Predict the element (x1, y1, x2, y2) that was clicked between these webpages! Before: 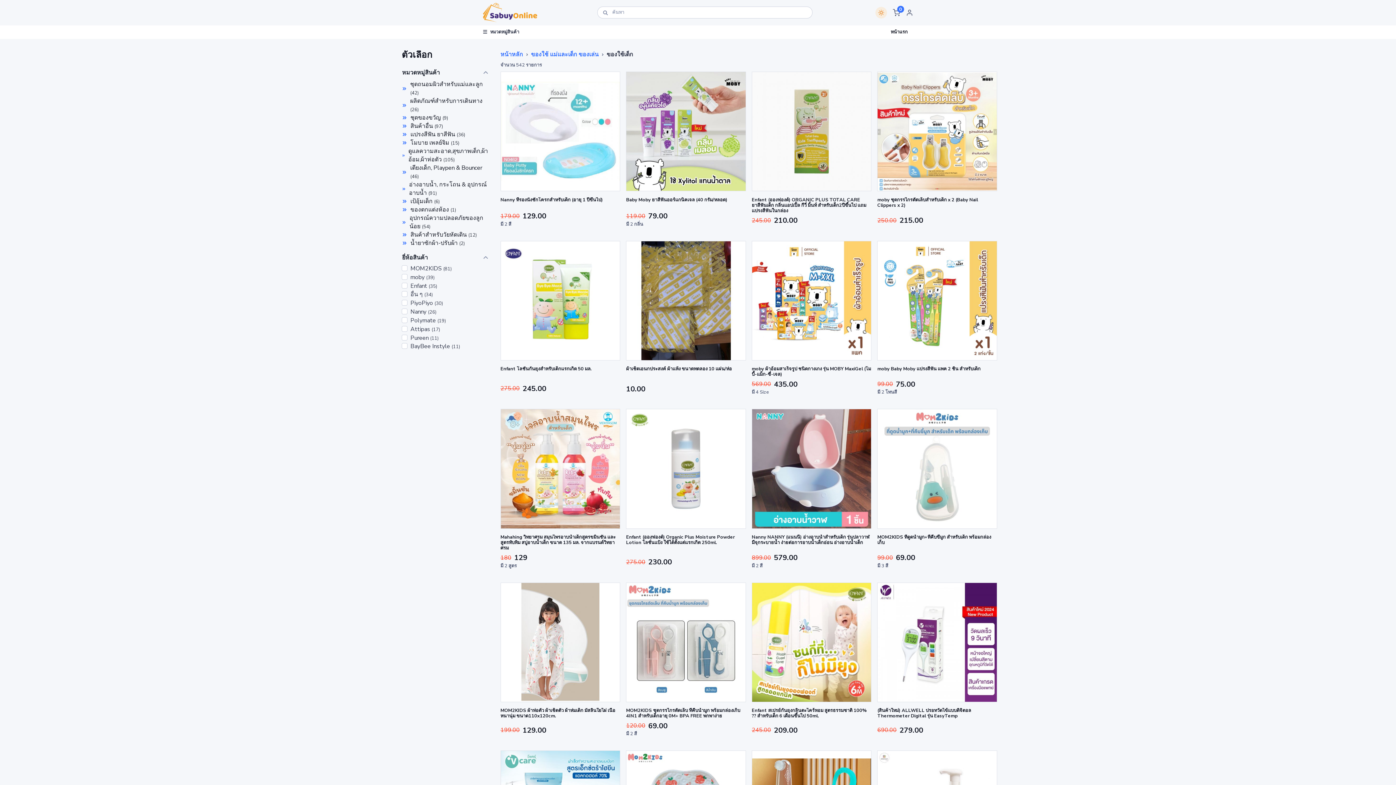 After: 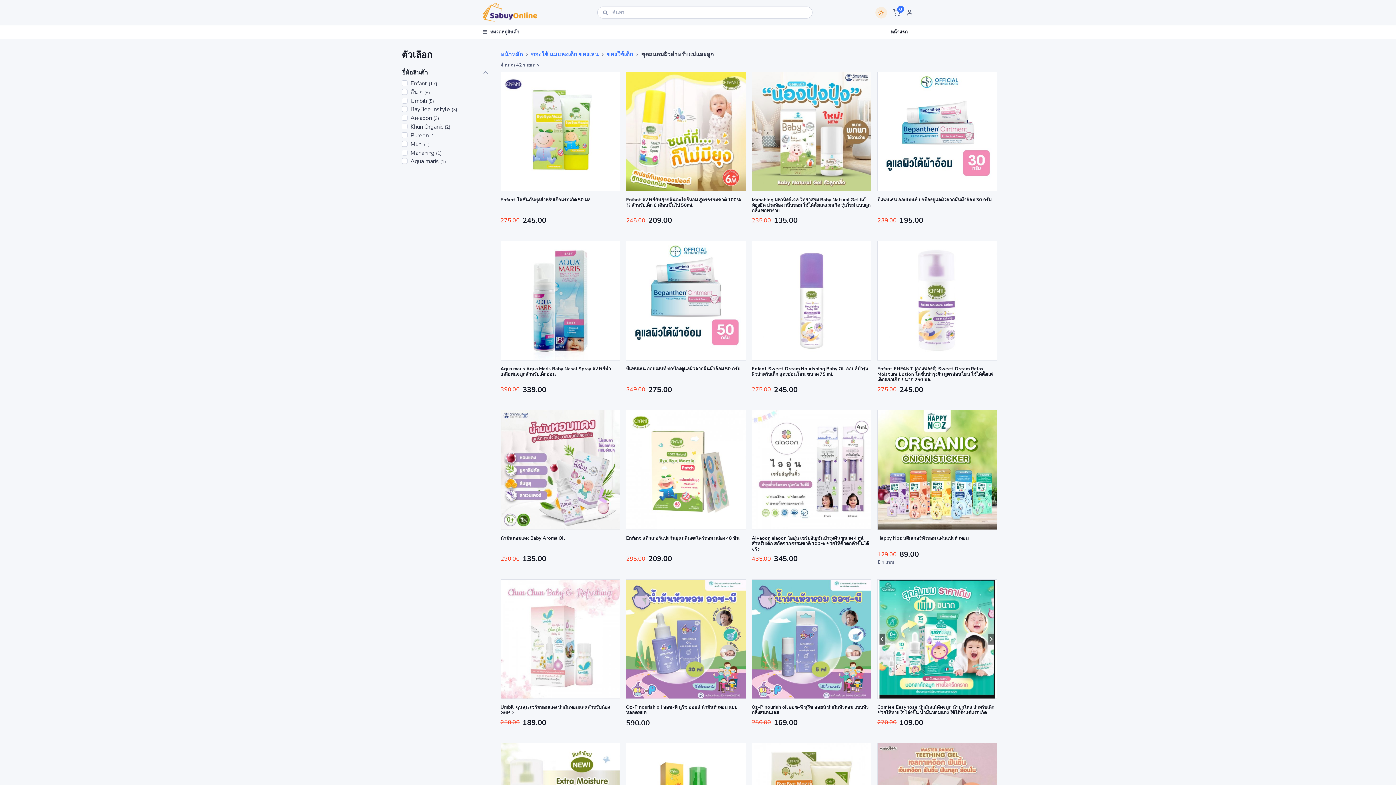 Action: label: ชุดถนอมผิวสำหรับแม่และลูก bbox: (410, 80, 482, 88)